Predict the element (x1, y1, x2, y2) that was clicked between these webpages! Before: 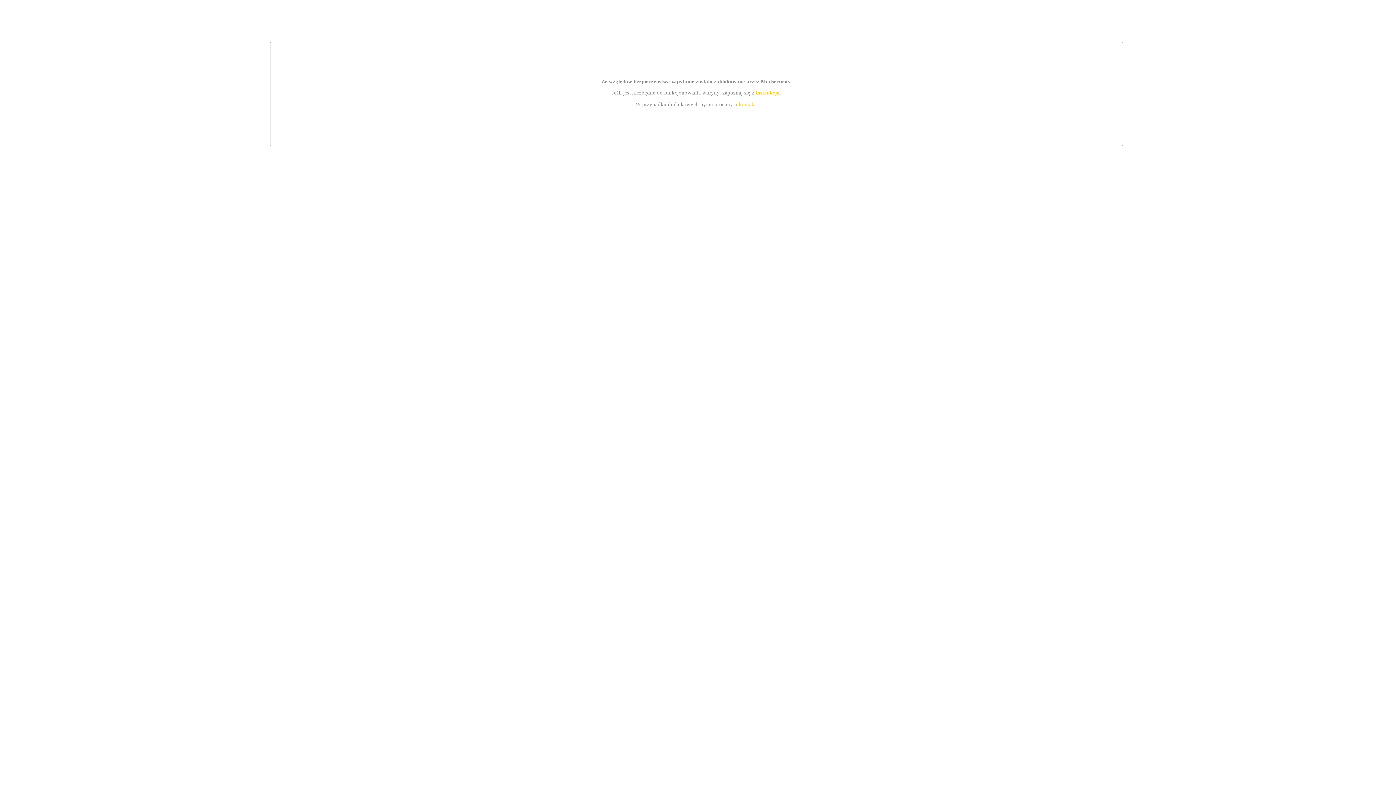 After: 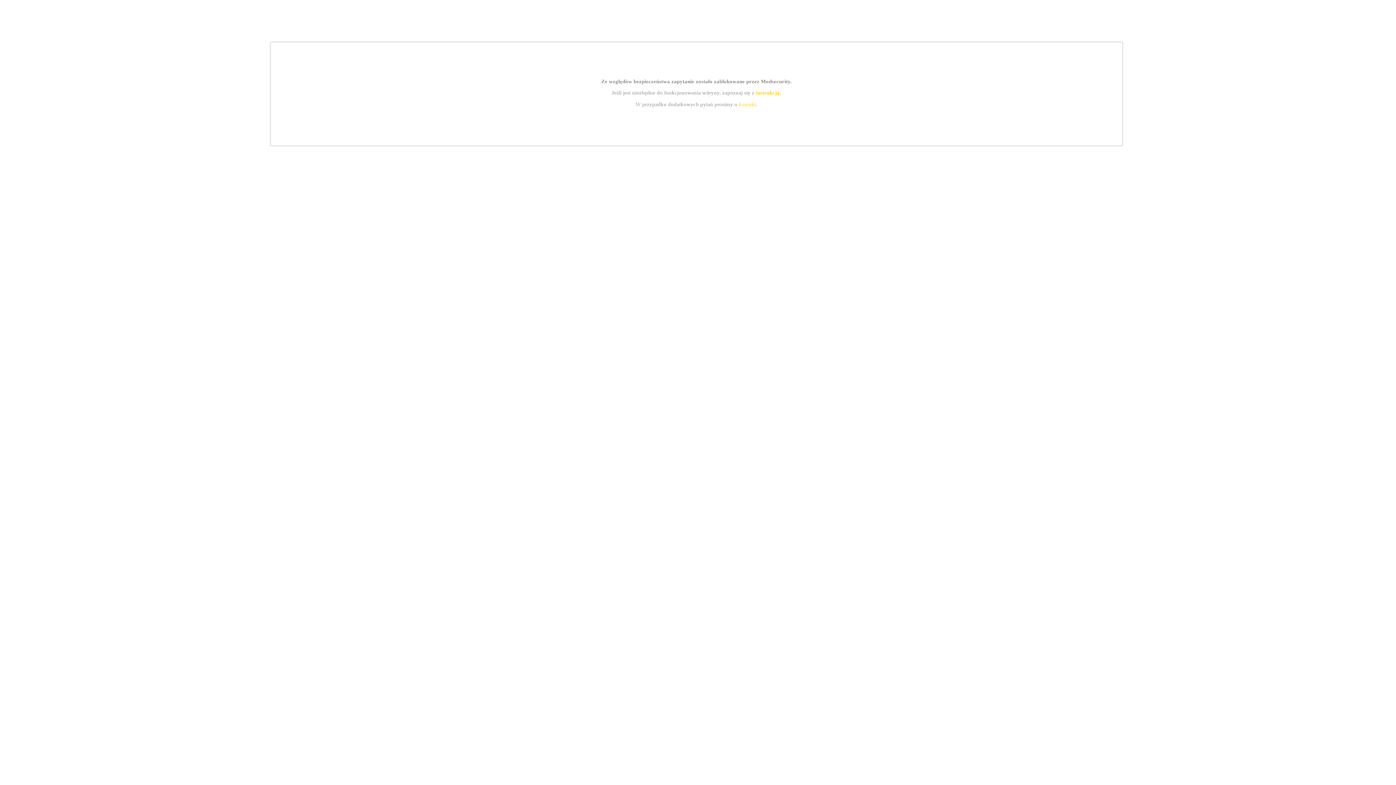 Action: bbox: (755, 89, 779, 95) label: instrukcją